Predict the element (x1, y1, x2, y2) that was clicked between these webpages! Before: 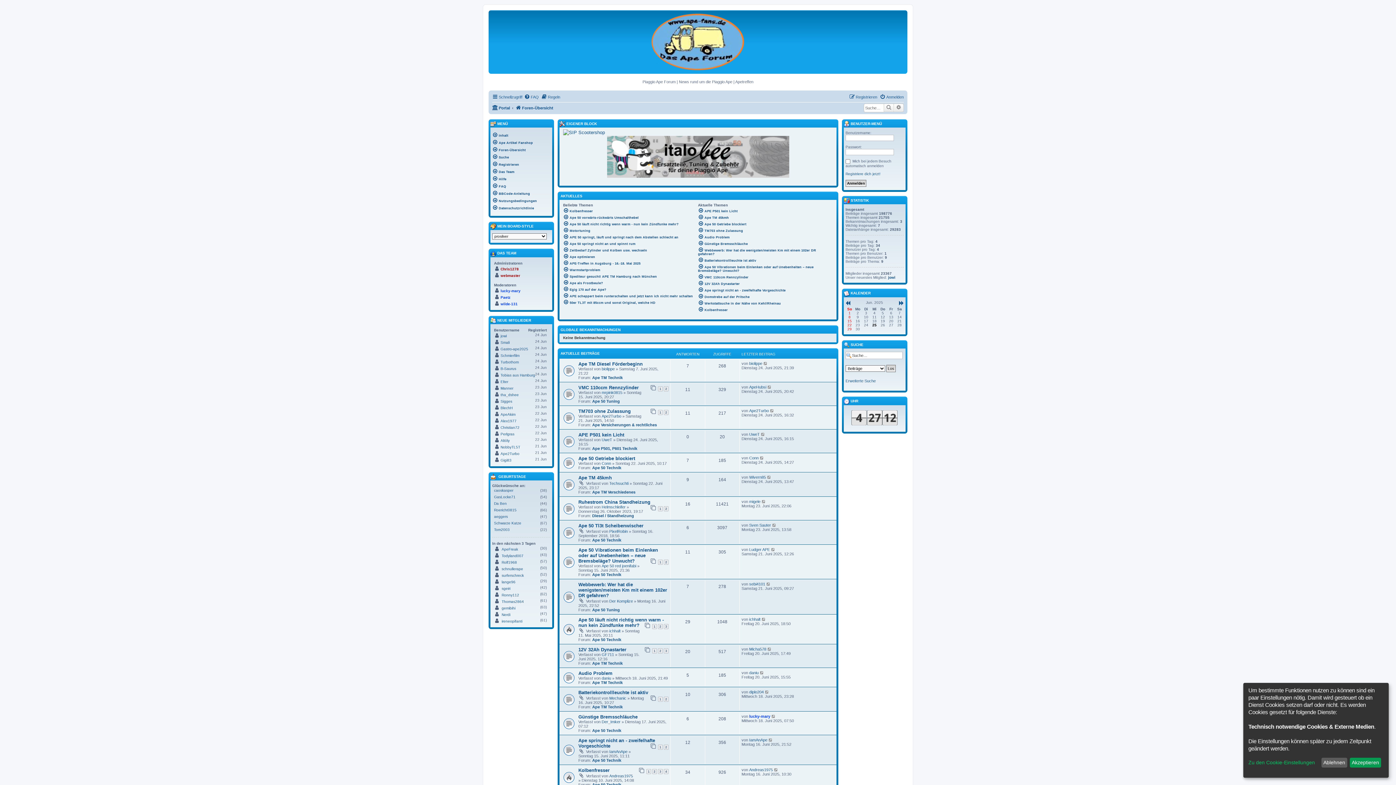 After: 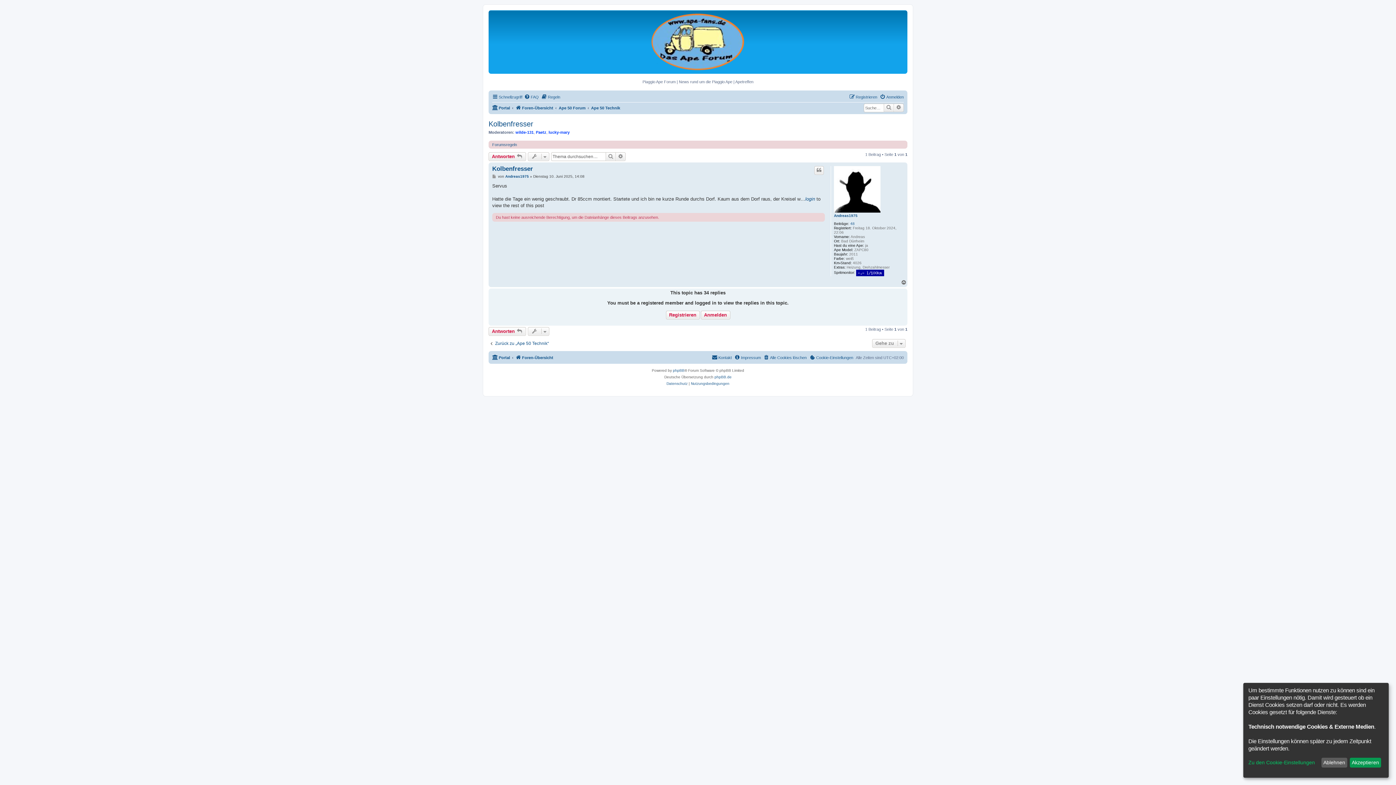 Action: label: 1 bbox: (646, 769, 651, 774)